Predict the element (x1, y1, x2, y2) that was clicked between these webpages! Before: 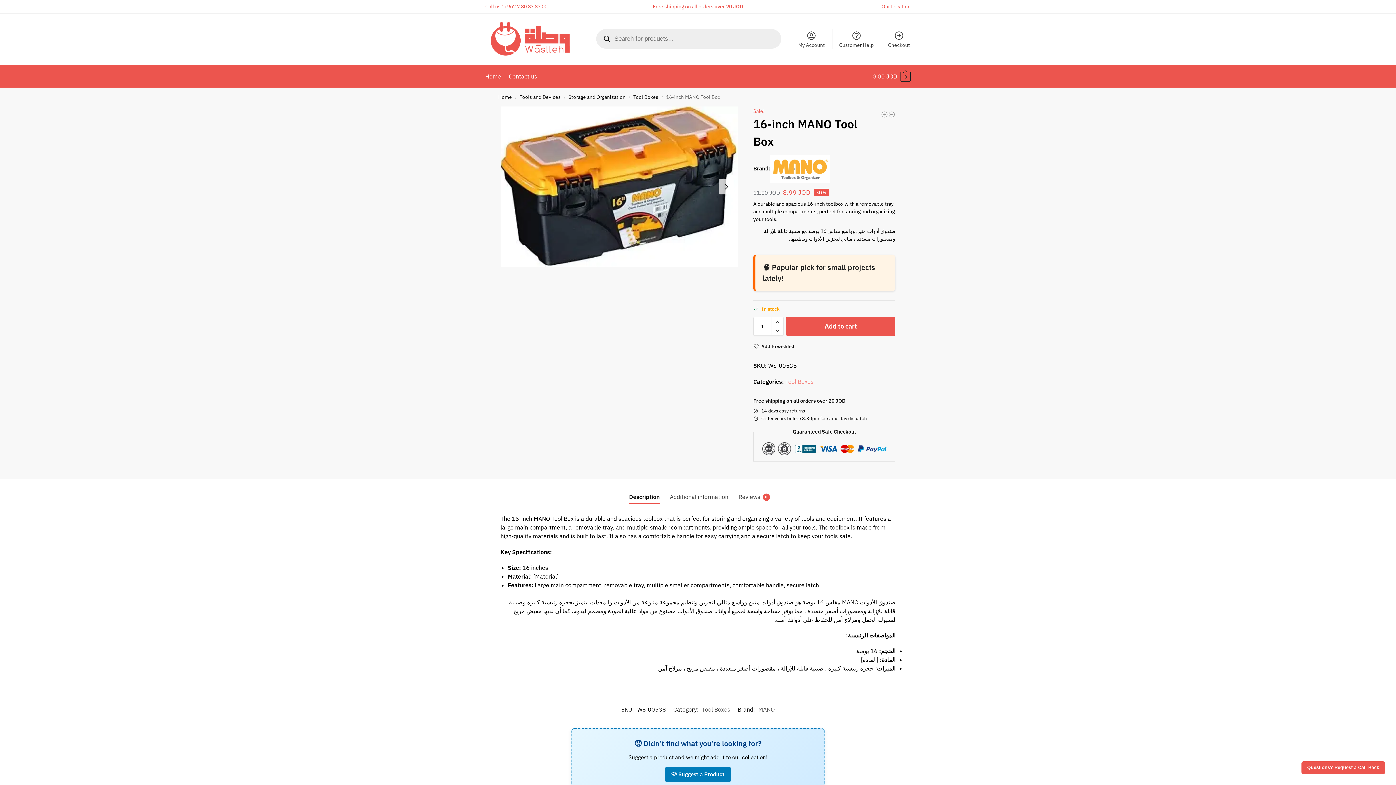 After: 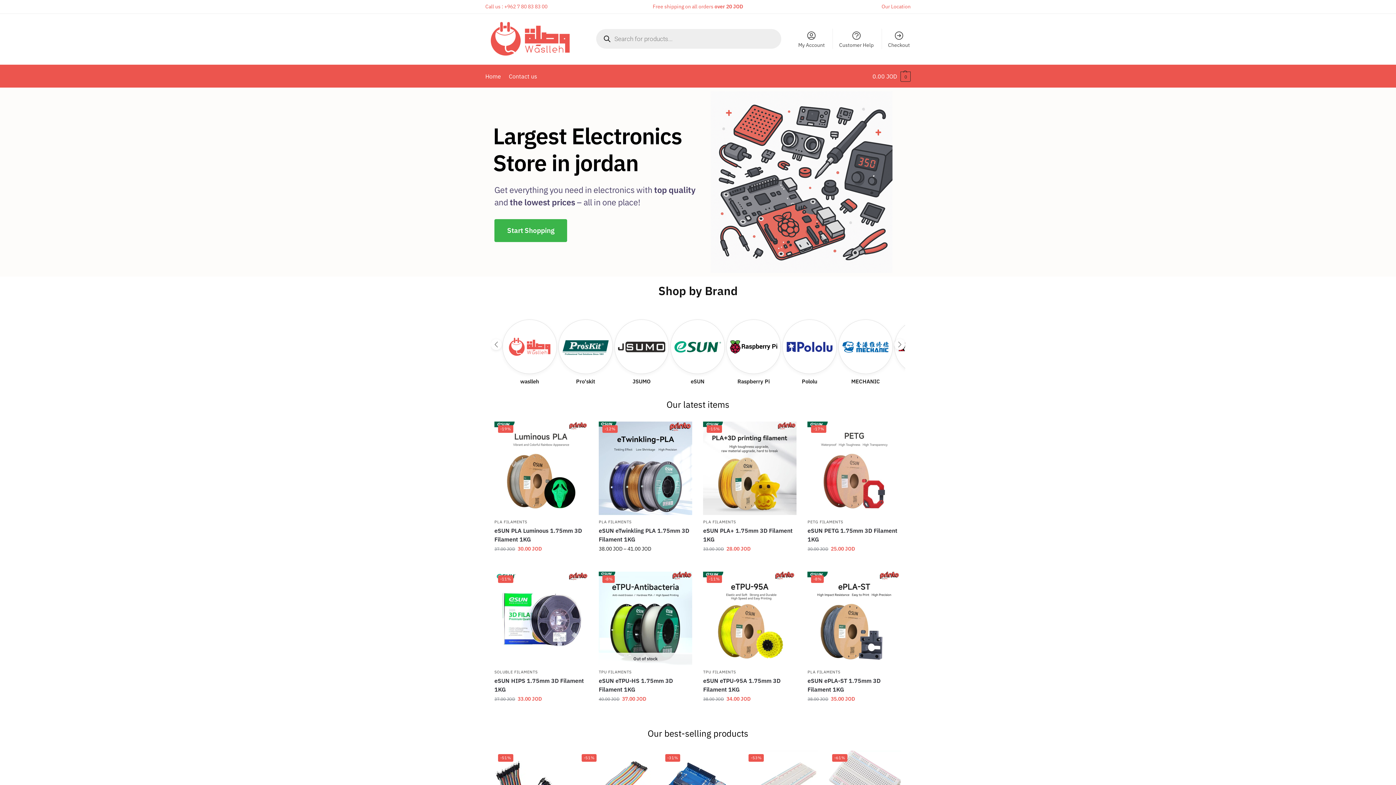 Action: label: Home bbox: (498, 93, 512, 100)